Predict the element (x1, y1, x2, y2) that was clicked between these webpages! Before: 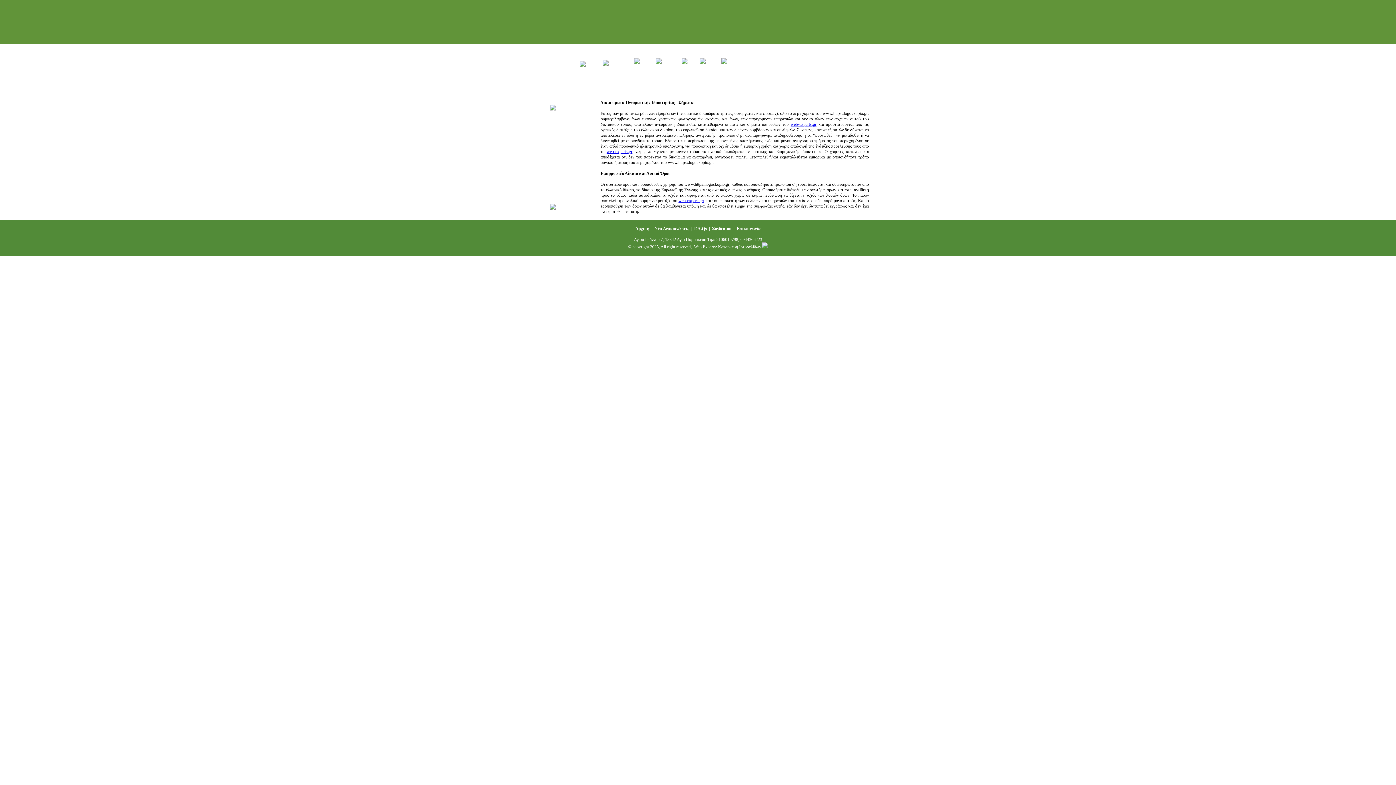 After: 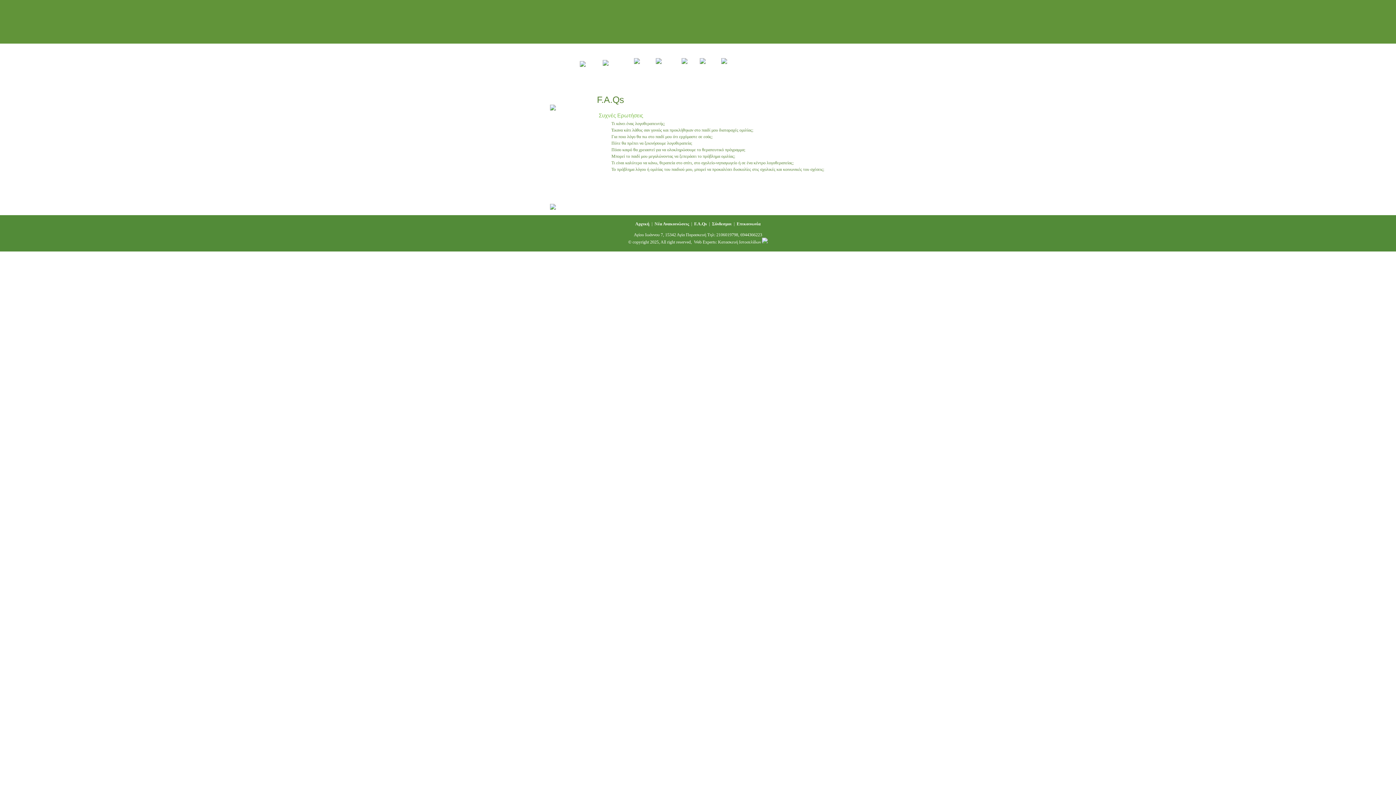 Action: bbox: (656, 73, 669, 78) label: F.A.Qs